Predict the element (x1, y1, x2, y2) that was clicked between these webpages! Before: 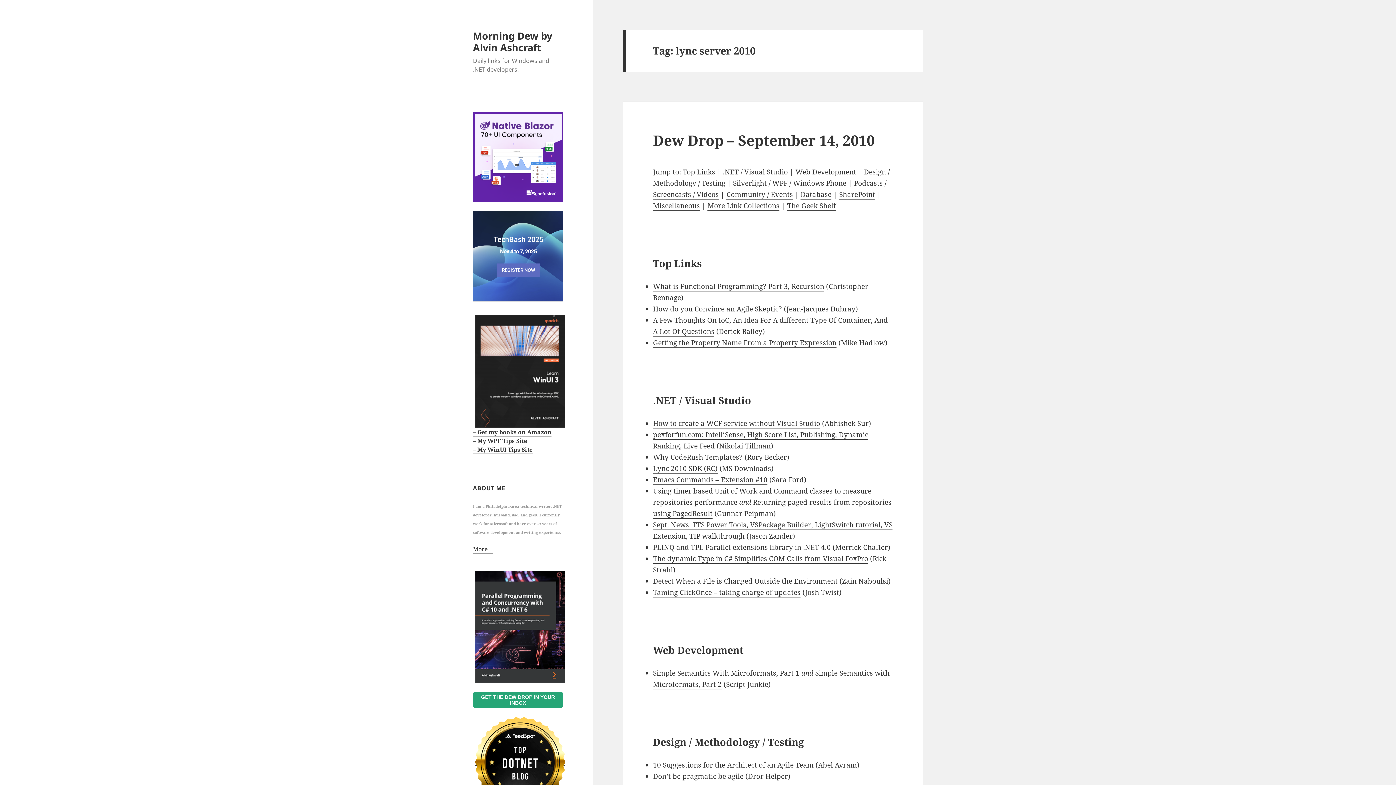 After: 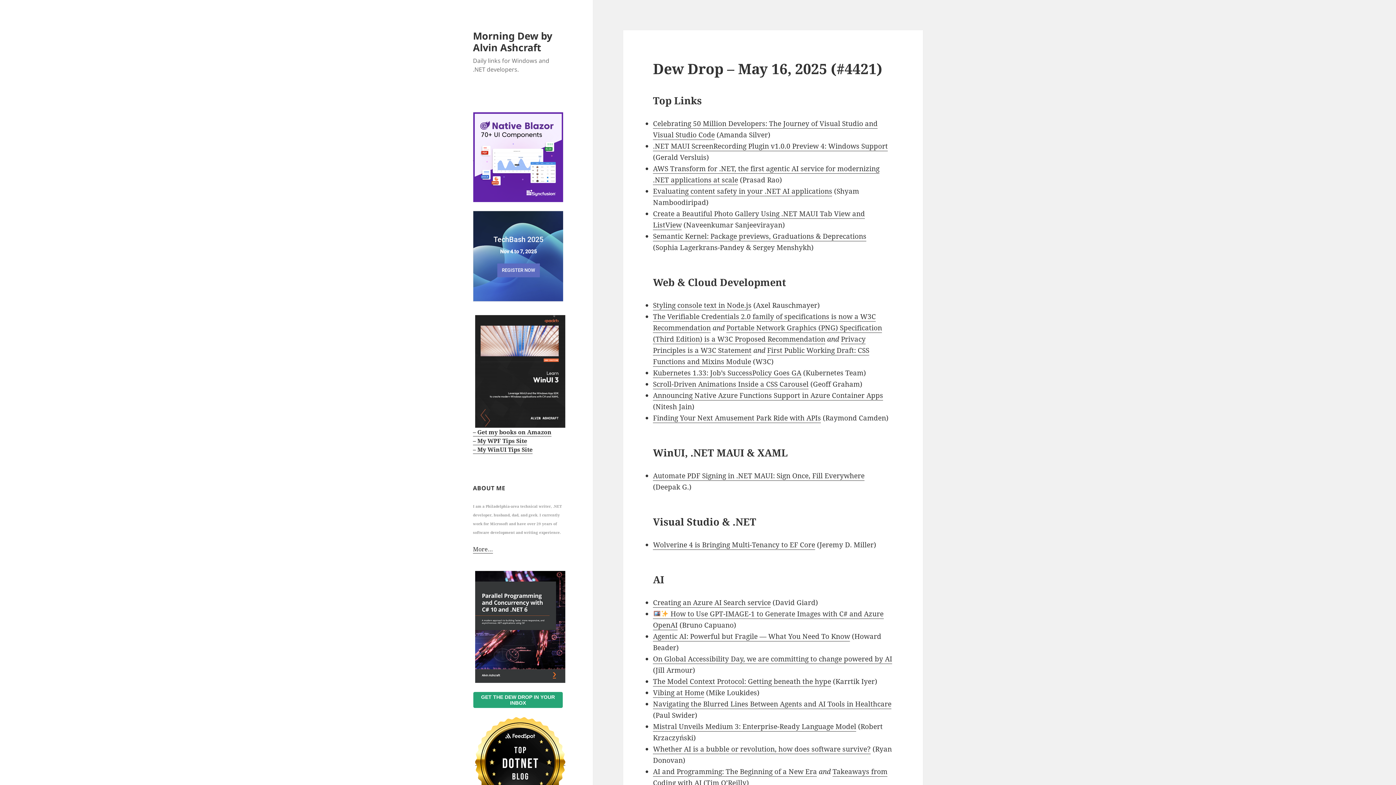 Action: bbox: (800, 189, 831, 199) label: Database